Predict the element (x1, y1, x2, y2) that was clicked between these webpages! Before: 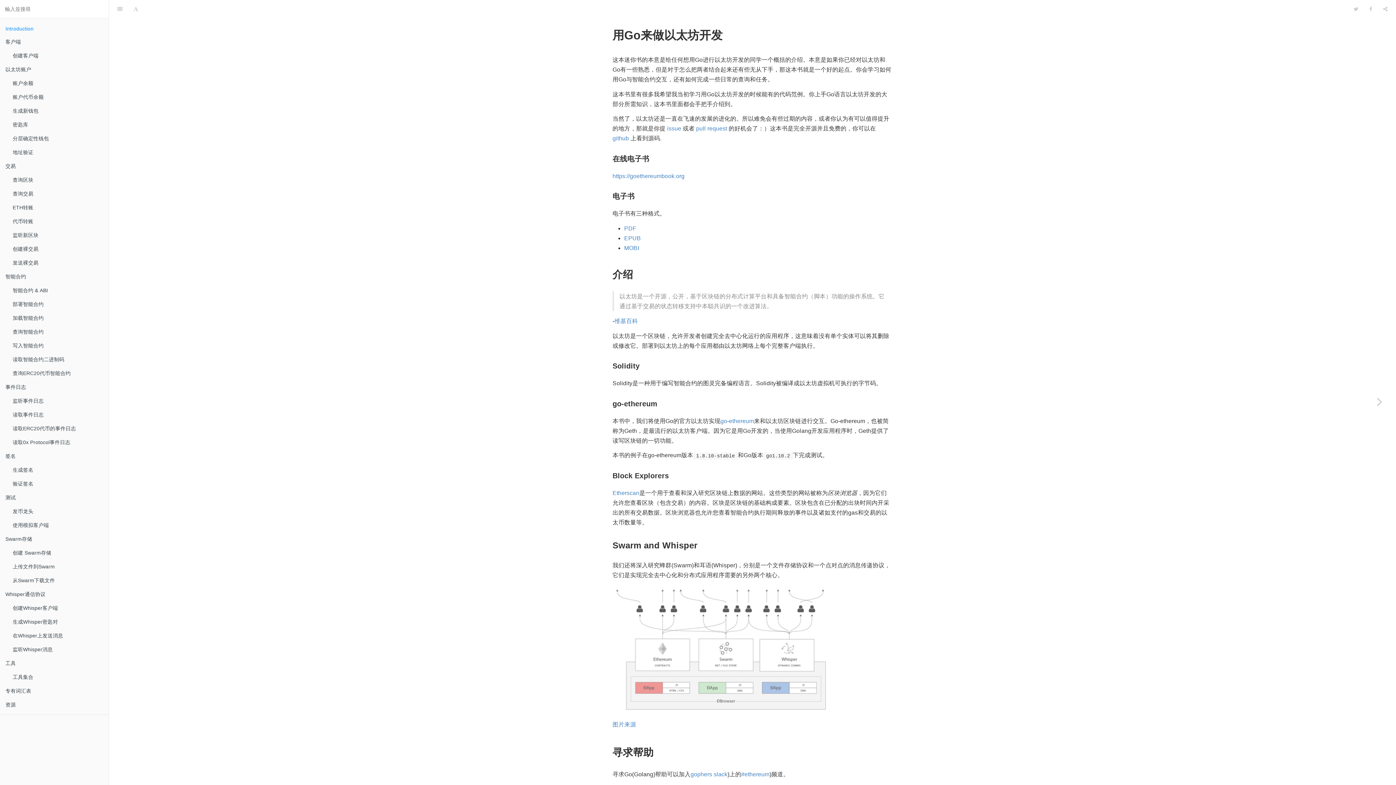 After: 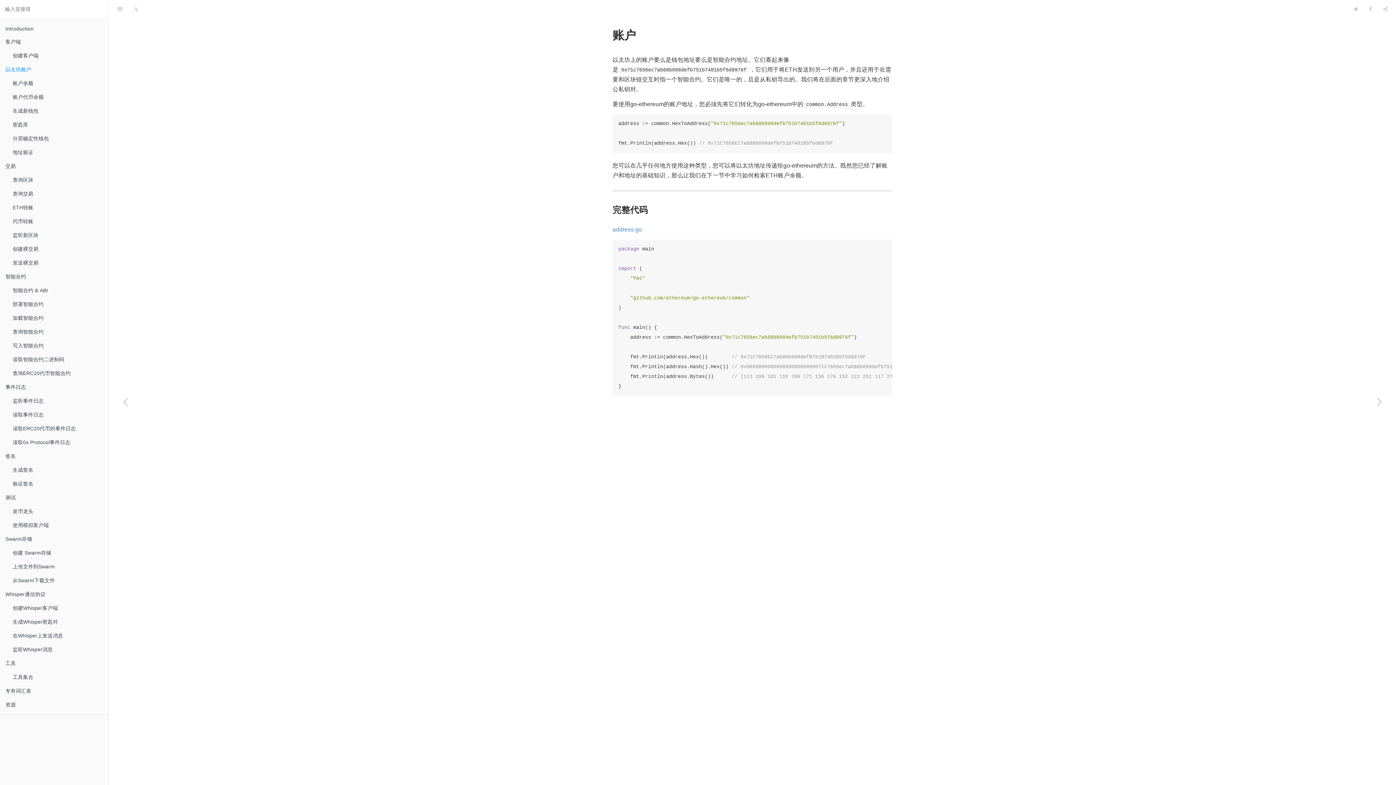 Action: bbox: (0, 62, 108, 76) label: 以太坊账户